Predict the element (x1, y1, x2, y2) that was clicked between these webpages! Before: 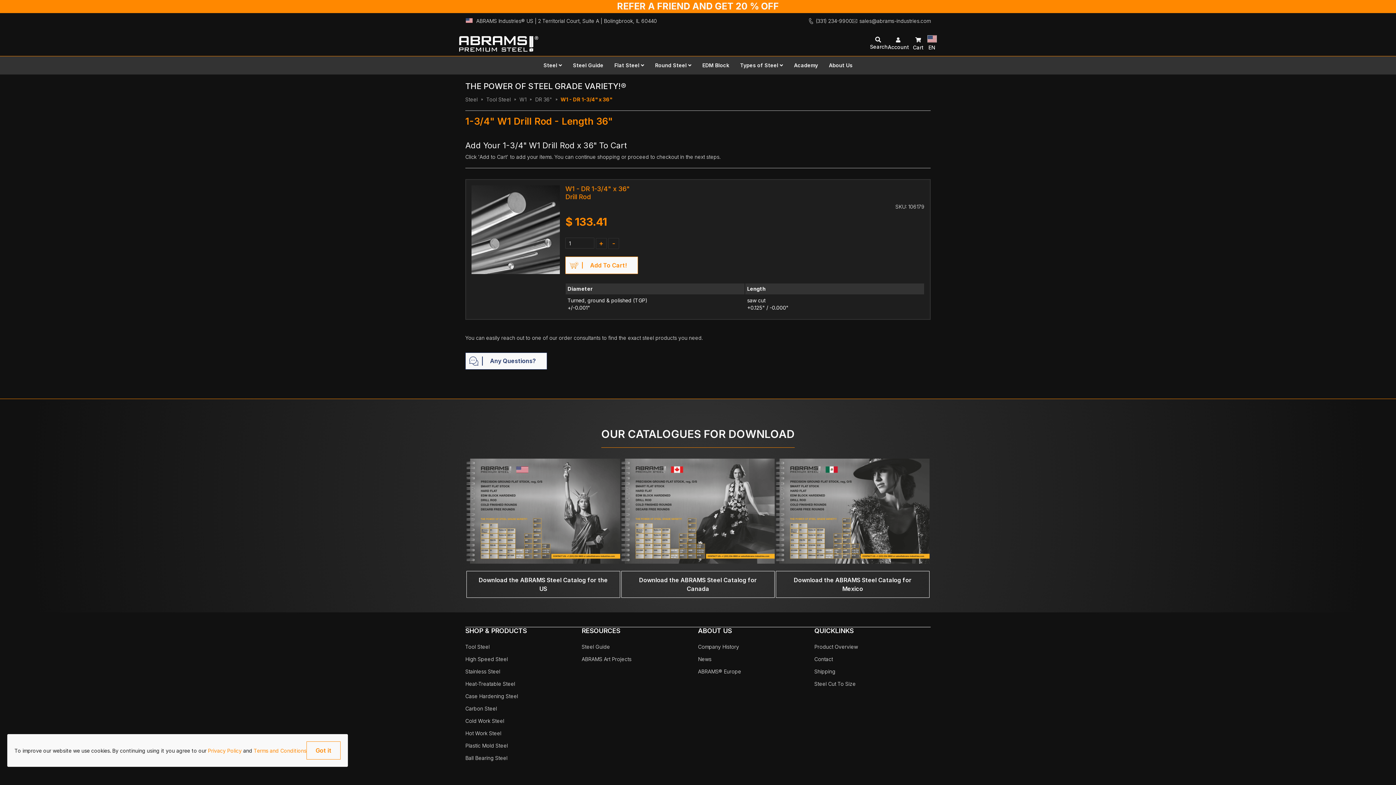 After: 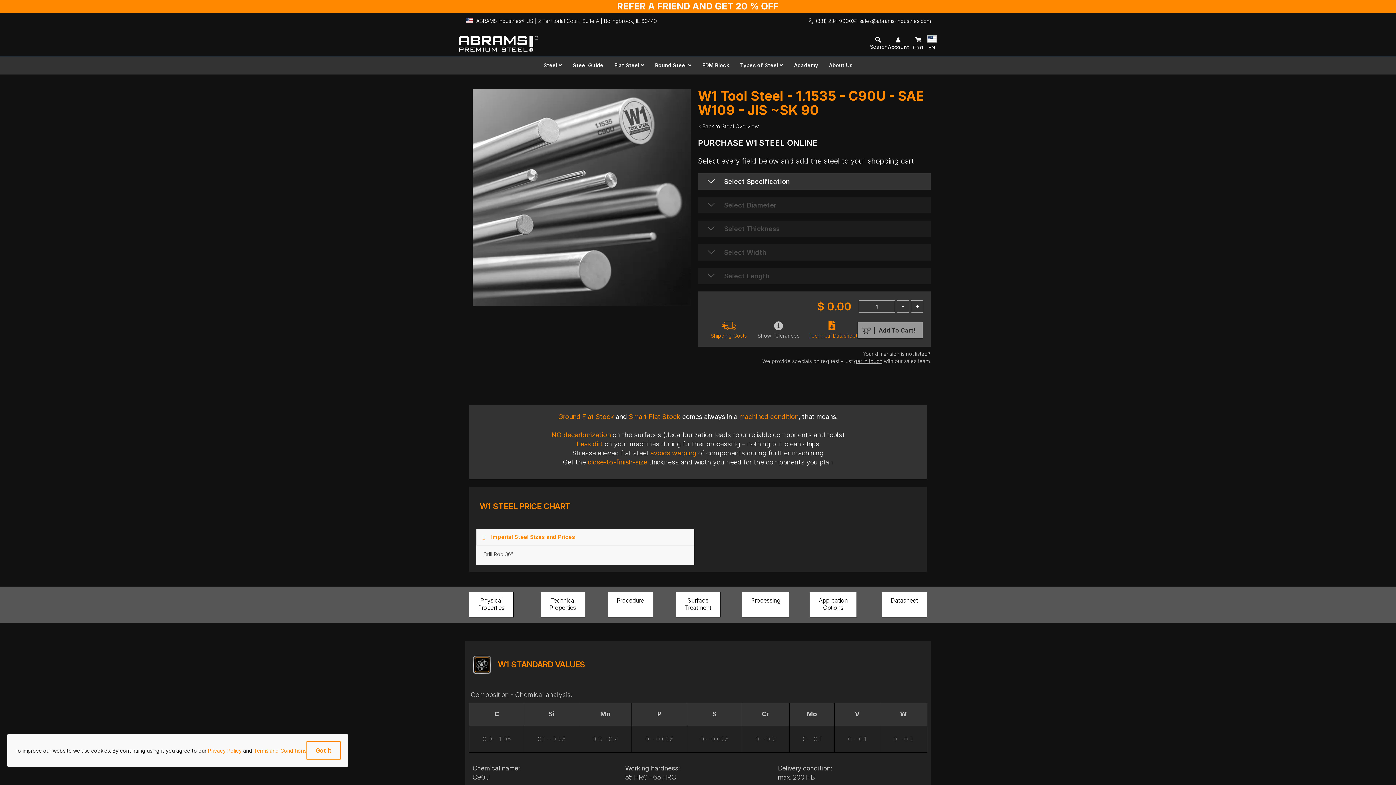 Action: bbox: (519, 96, 526, 102) label: W1